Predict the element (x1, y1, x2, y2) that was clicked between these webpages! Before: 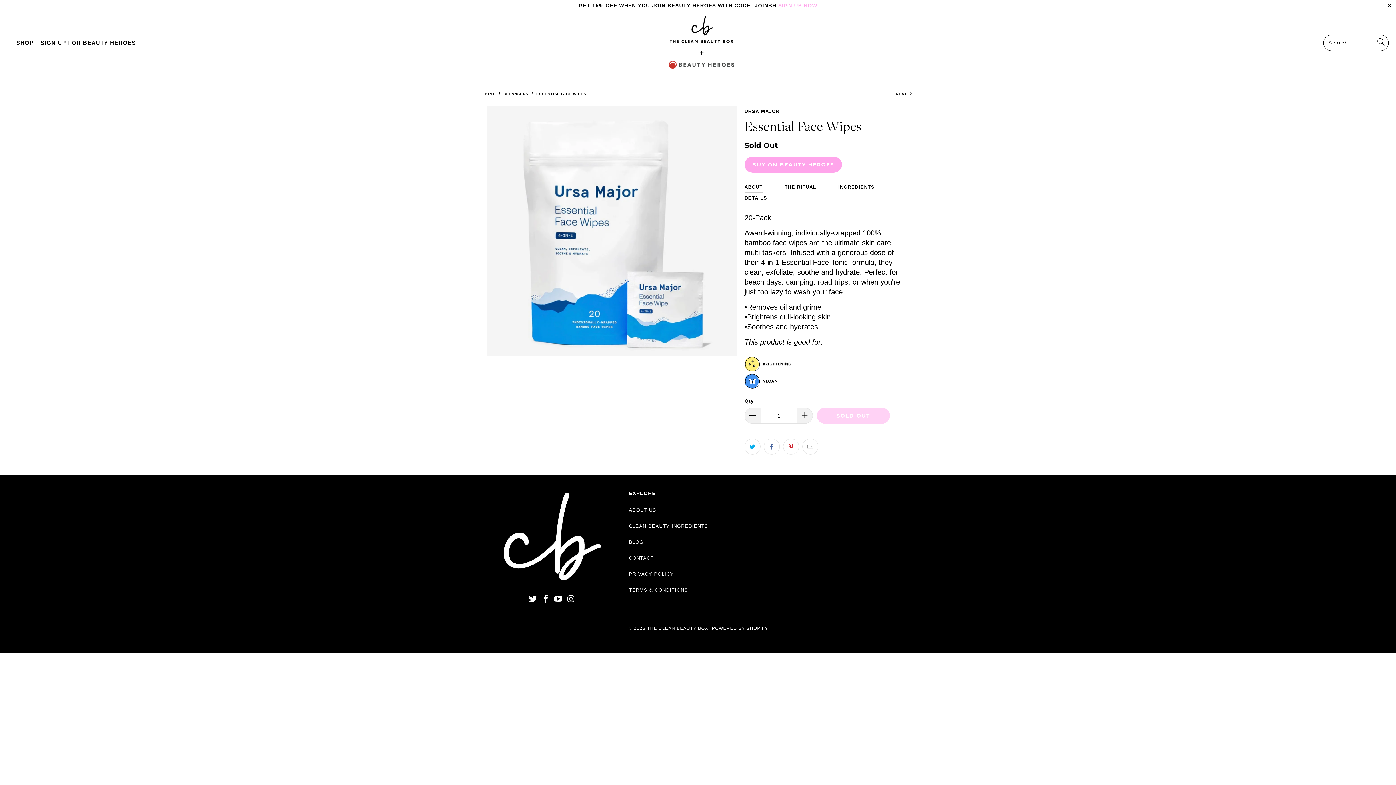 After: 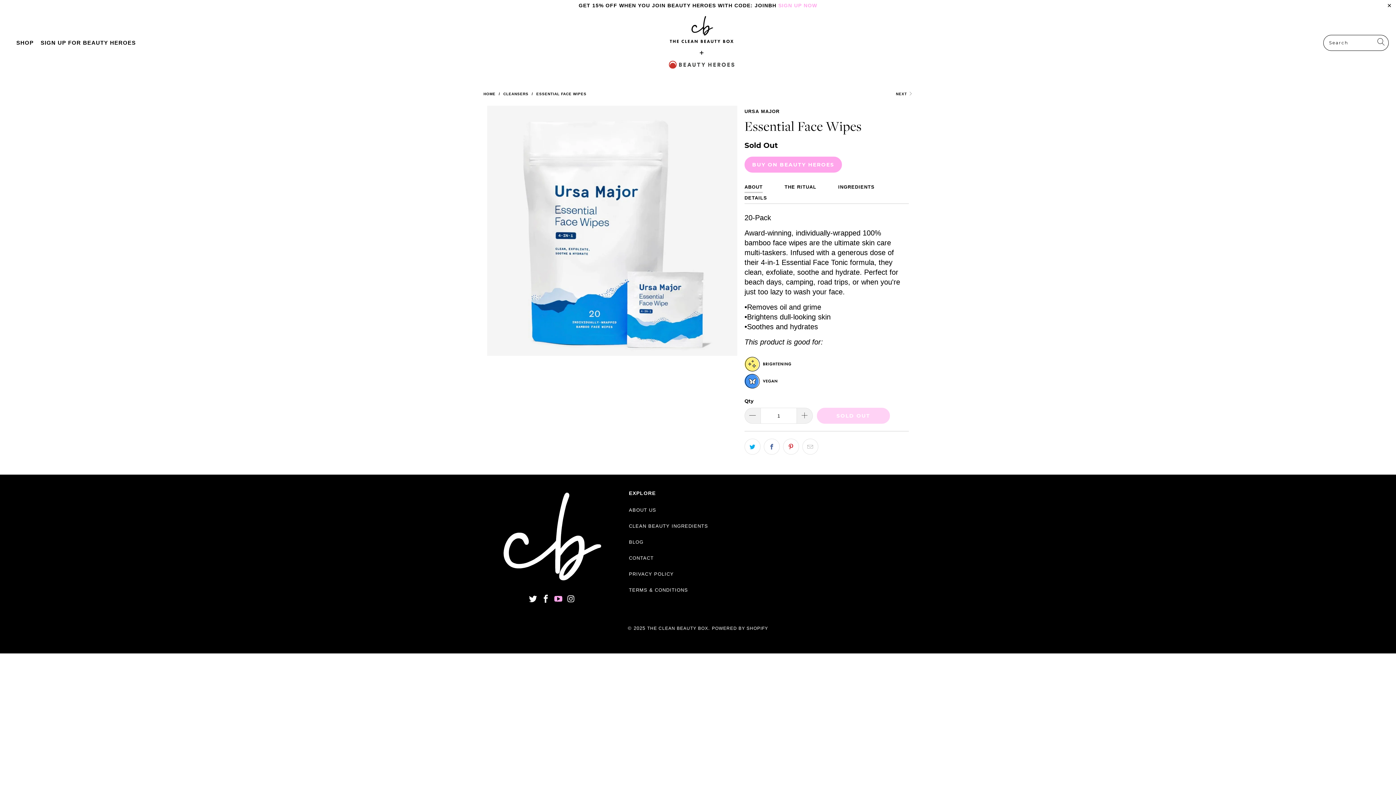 Action: bbox: (553, 594, 564, 604)